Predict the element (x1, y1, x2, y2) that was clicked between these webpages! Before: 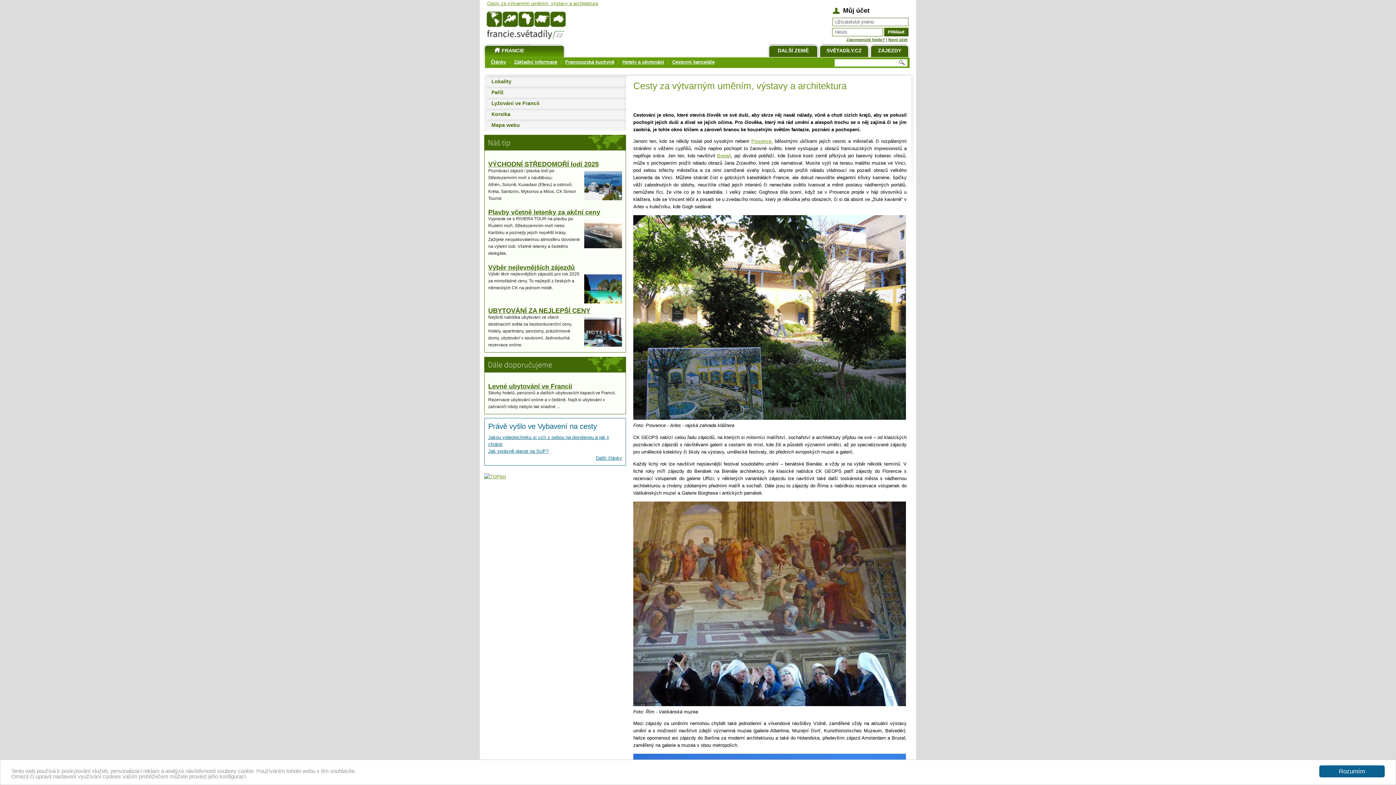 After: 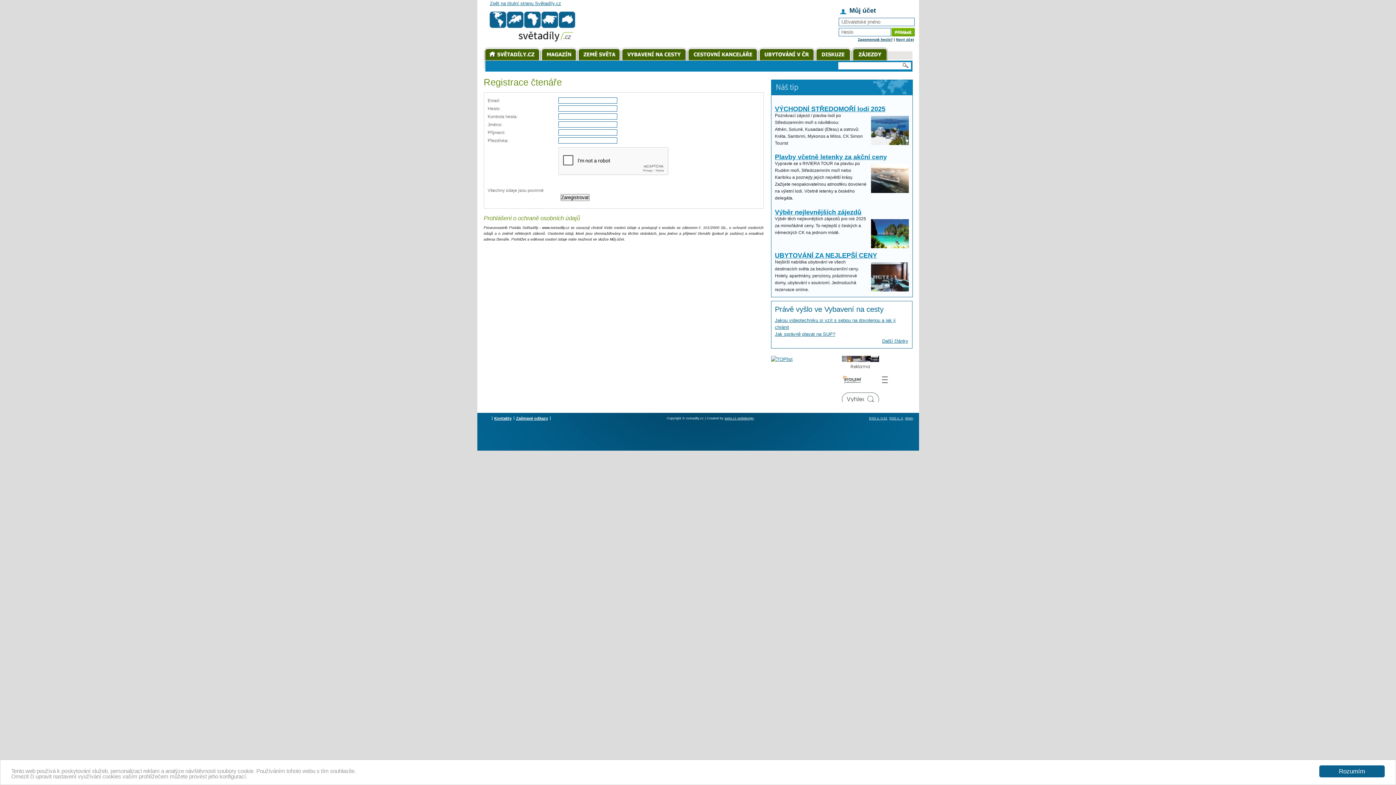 Action: bbox: (888, 37, 907, 41) label: Nový účet